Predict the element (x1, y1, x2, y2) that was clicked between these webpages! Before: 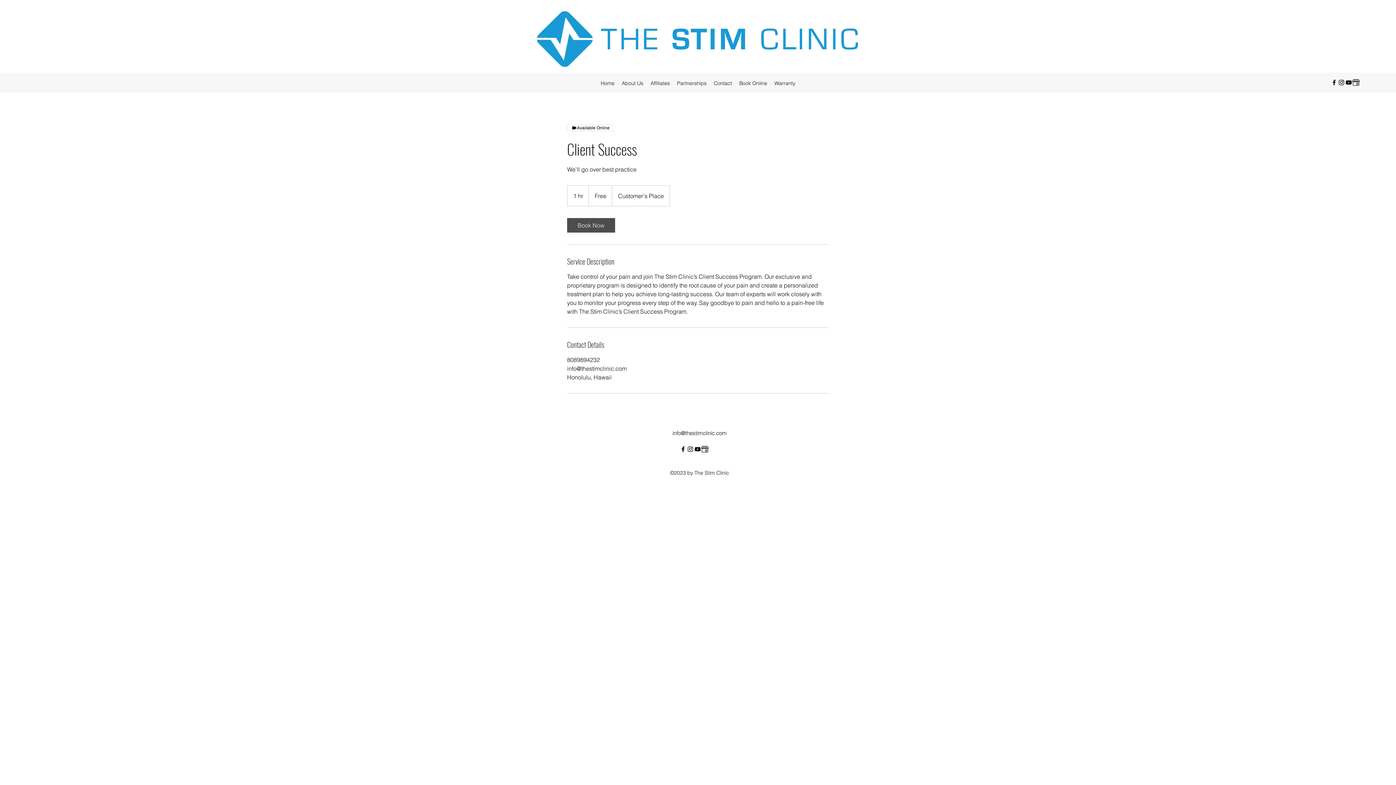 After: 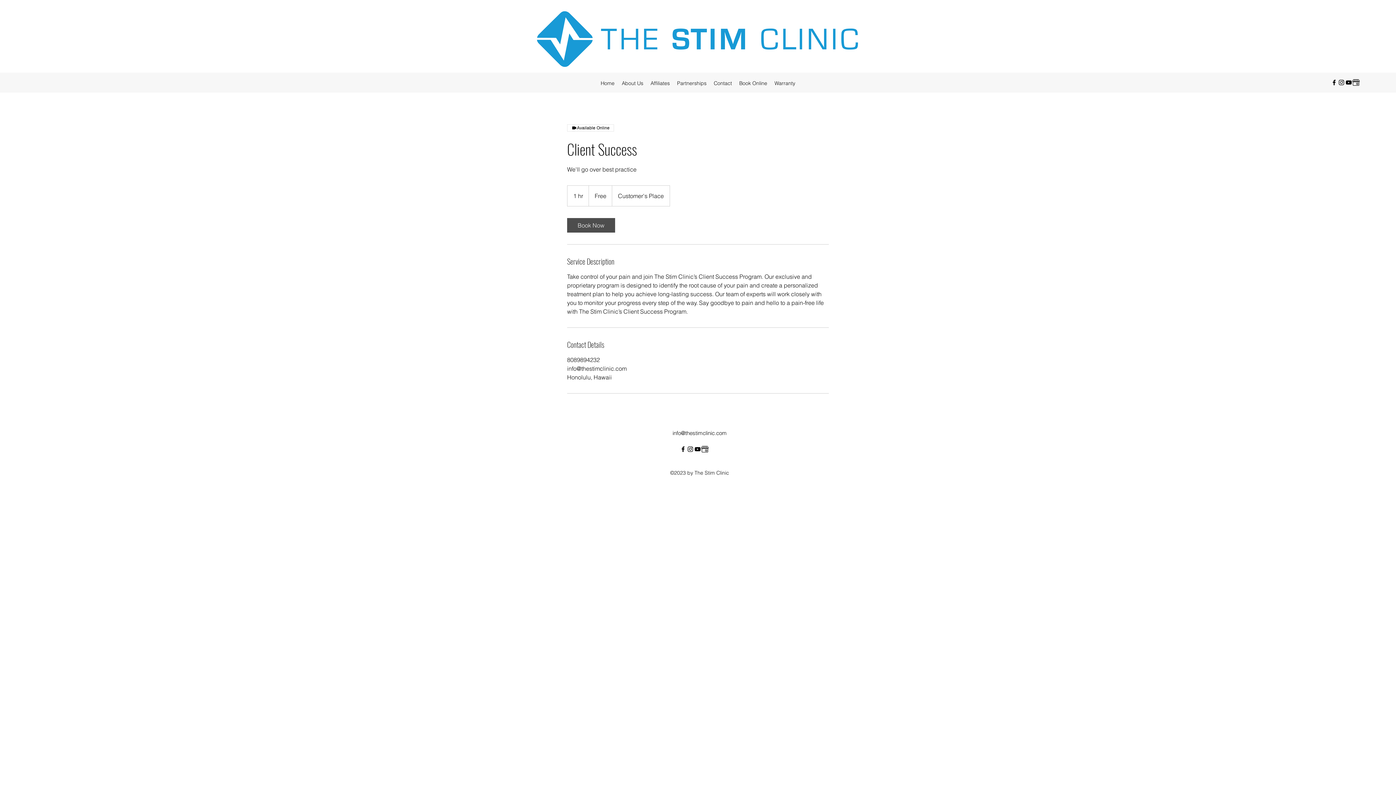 Action: bbox: (679, 445, 686, 453) label: alt.text.label.Facebook